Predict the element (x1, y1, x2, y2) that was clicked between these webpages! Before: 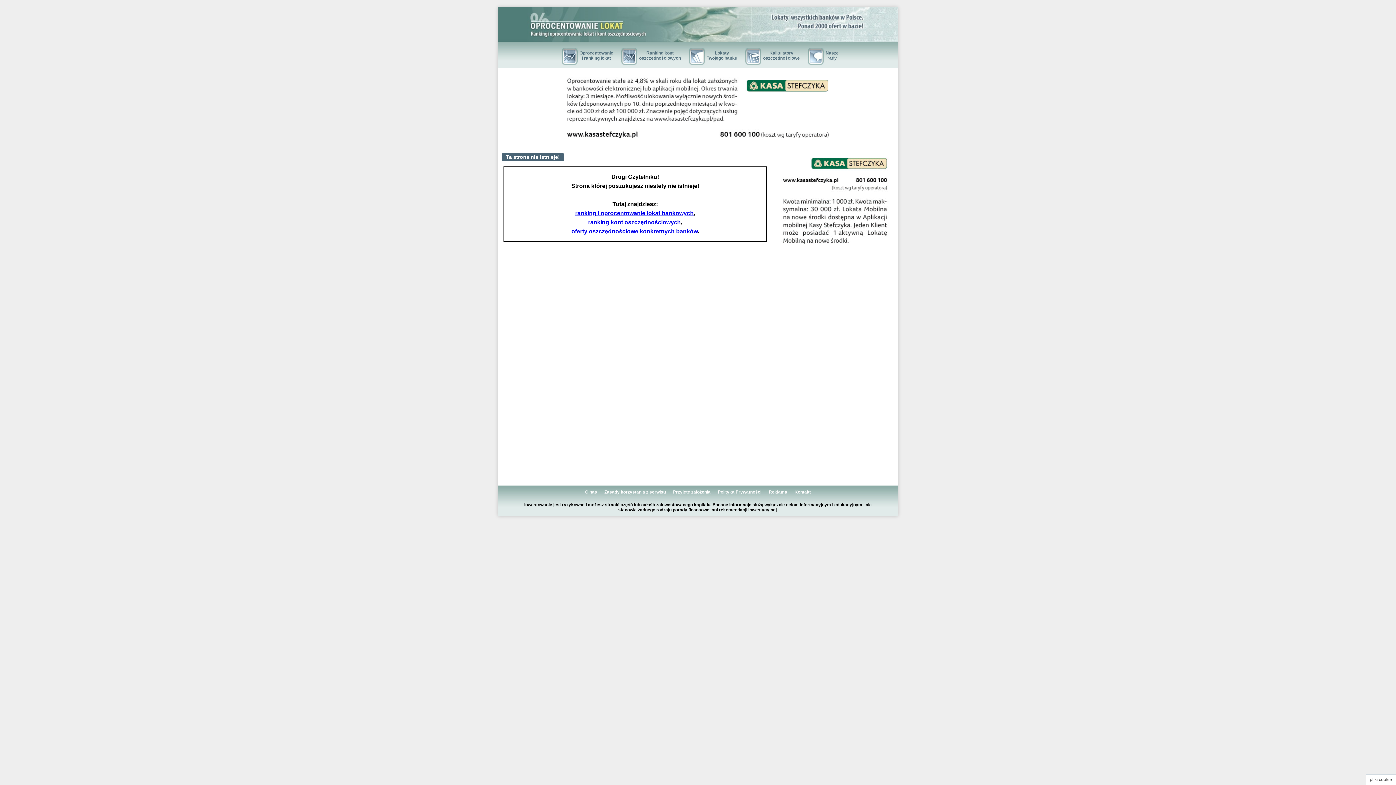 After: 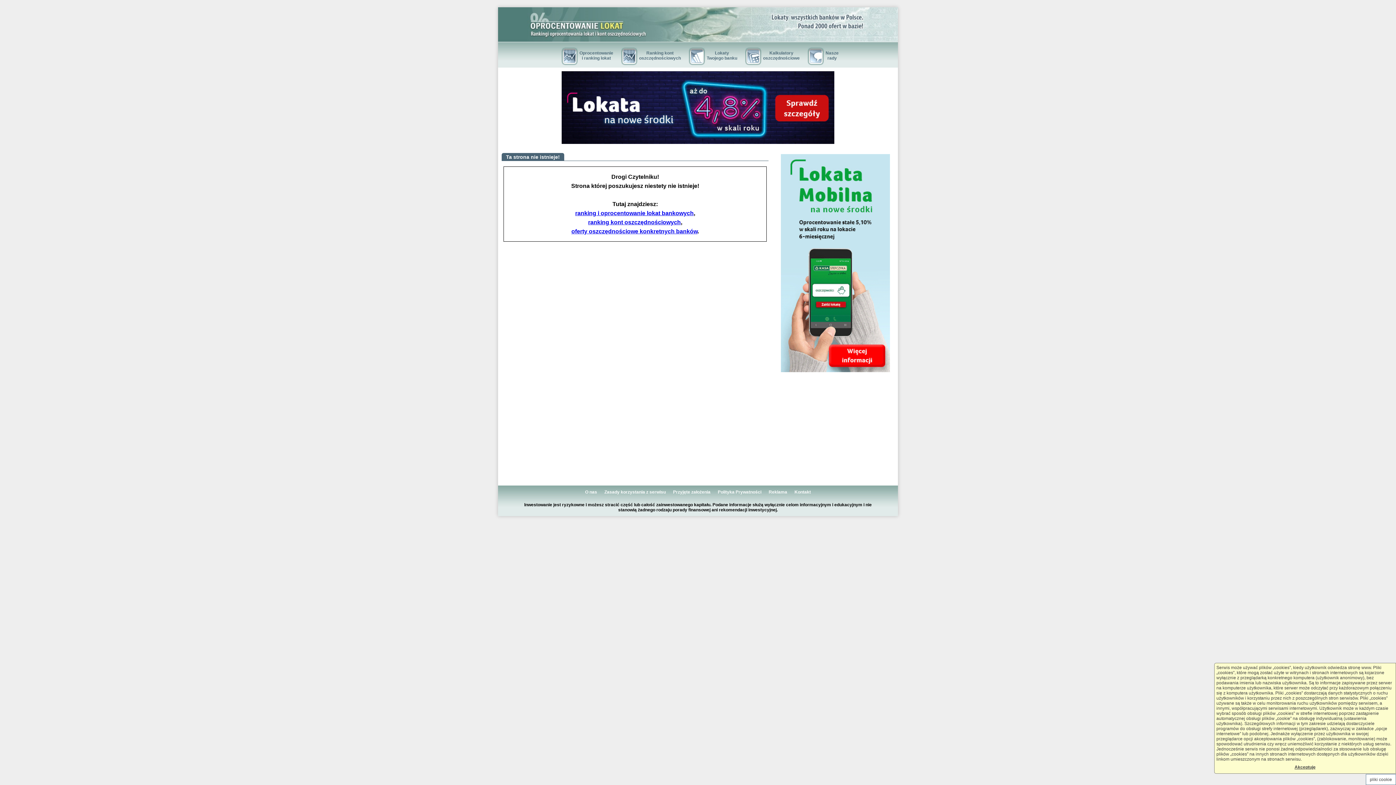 Action: label: pliki cookie bbox: (1370, 777, 1392, 782)